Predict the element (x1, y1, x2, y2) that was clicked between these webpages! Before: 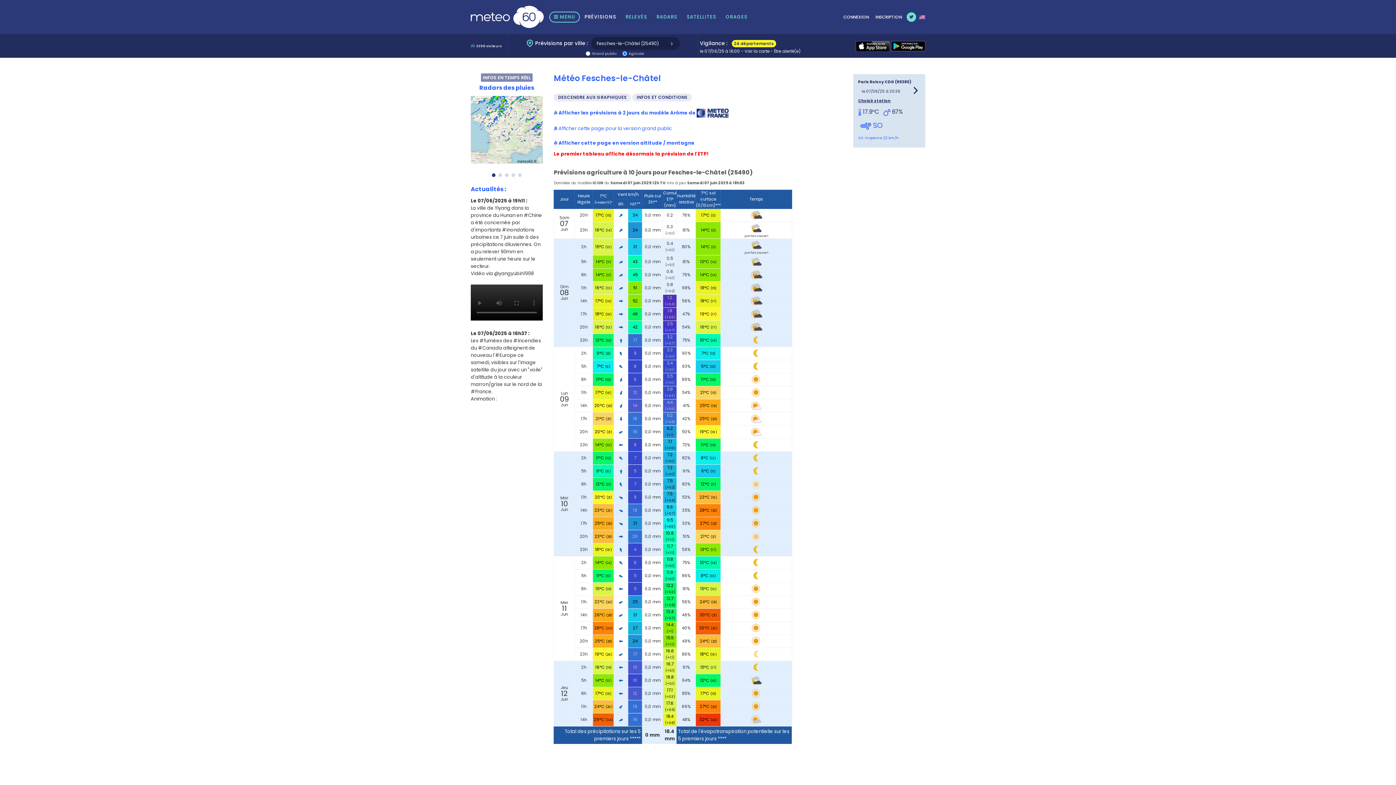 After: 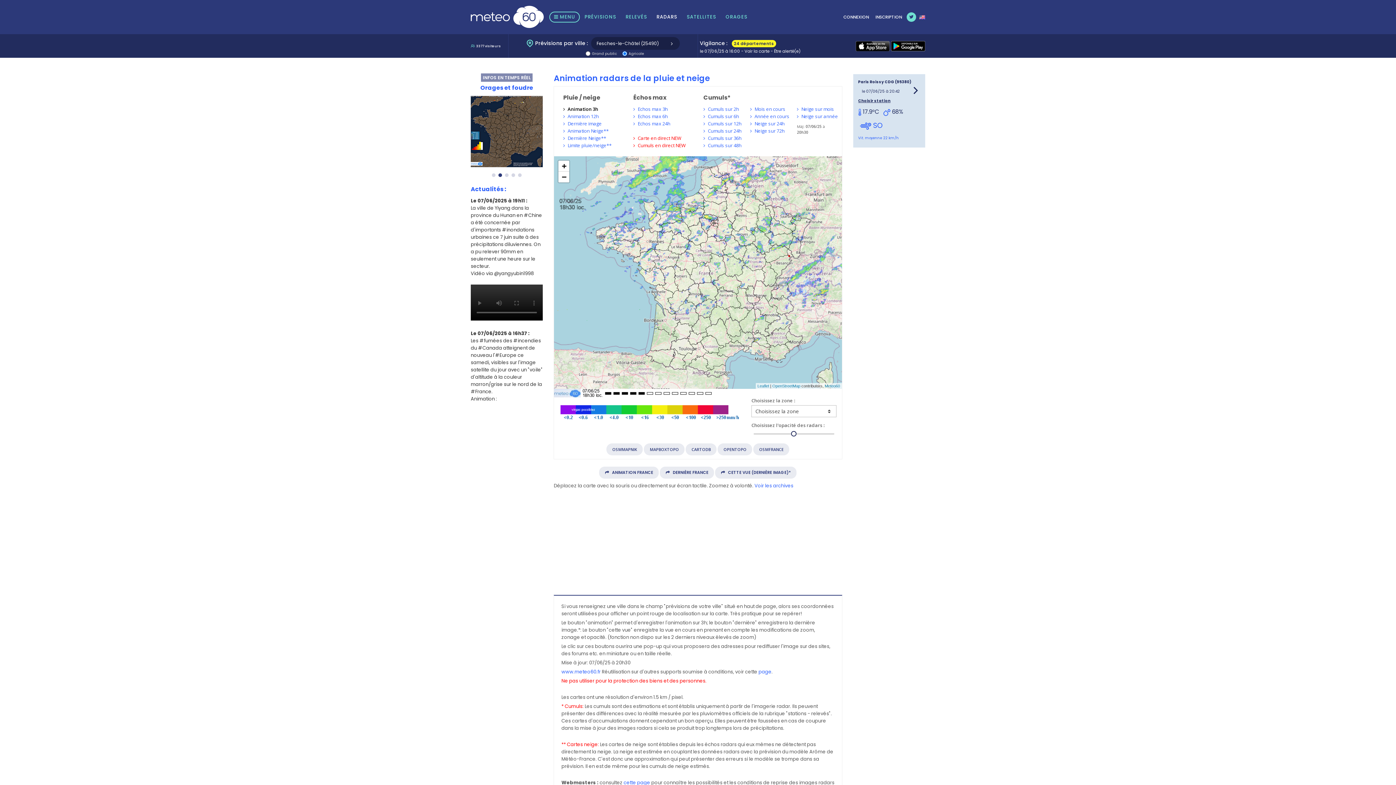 Action: bbox: (651, 0, 682, 34) label: RADARS